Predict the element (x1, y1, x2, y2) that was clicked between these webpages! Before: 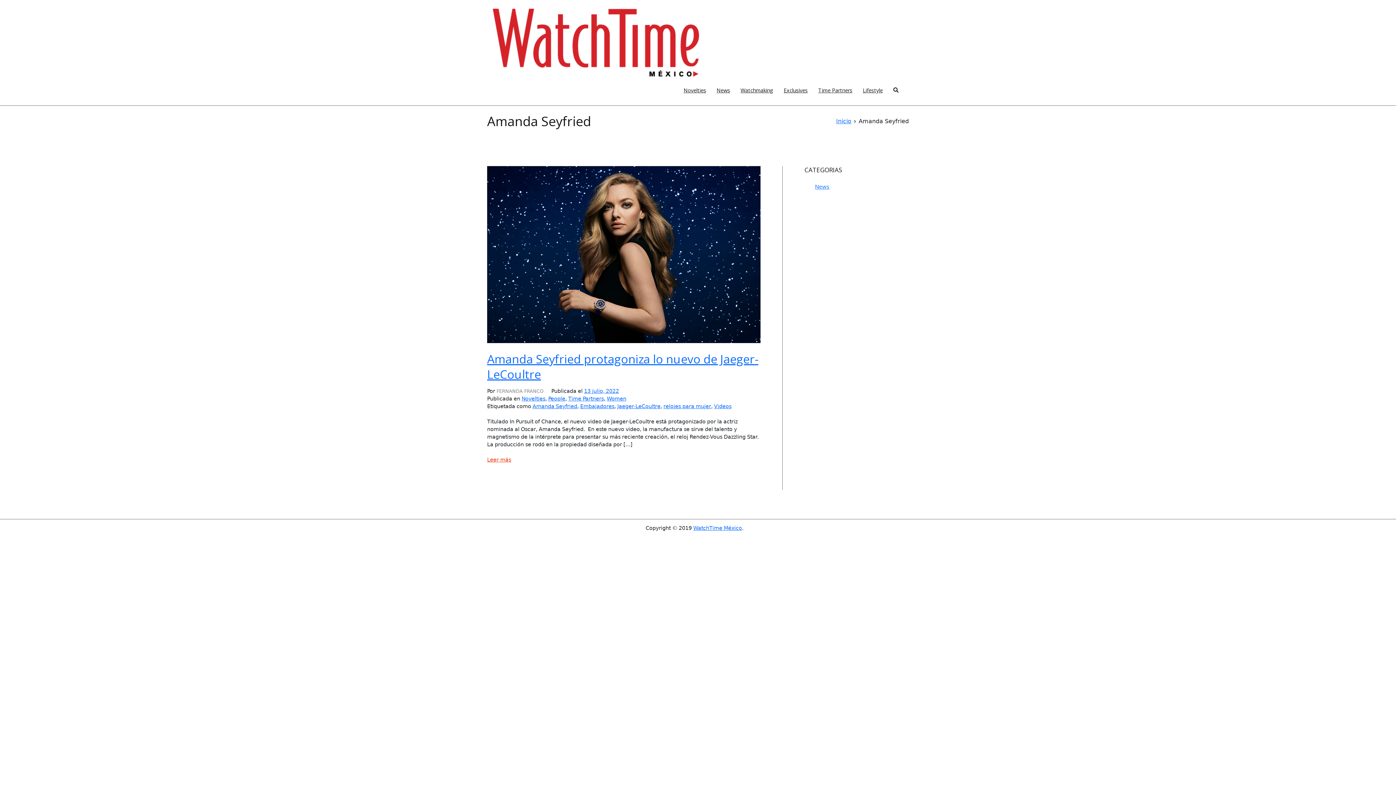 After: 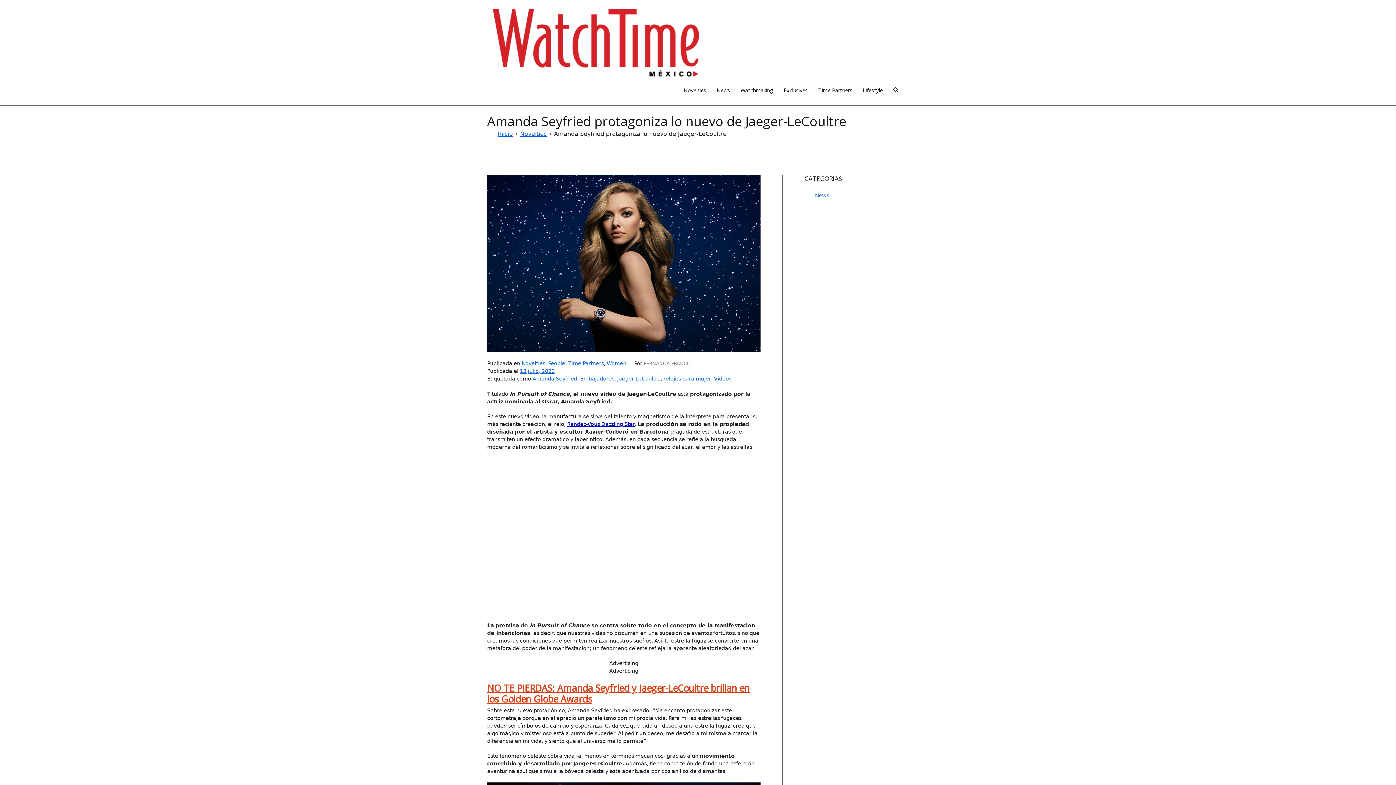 Action: bbox: (584, 388, 619, 394) label: 13 julio, 2022